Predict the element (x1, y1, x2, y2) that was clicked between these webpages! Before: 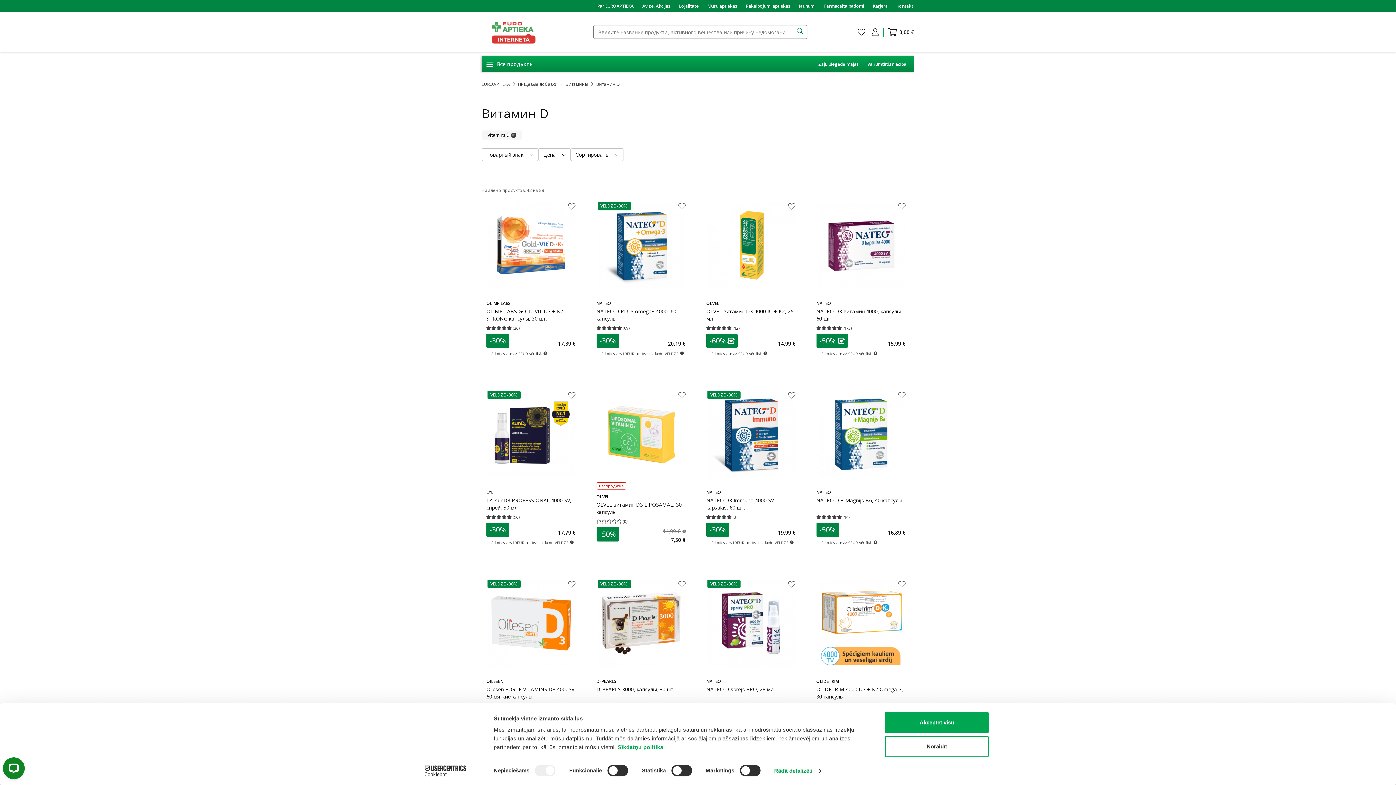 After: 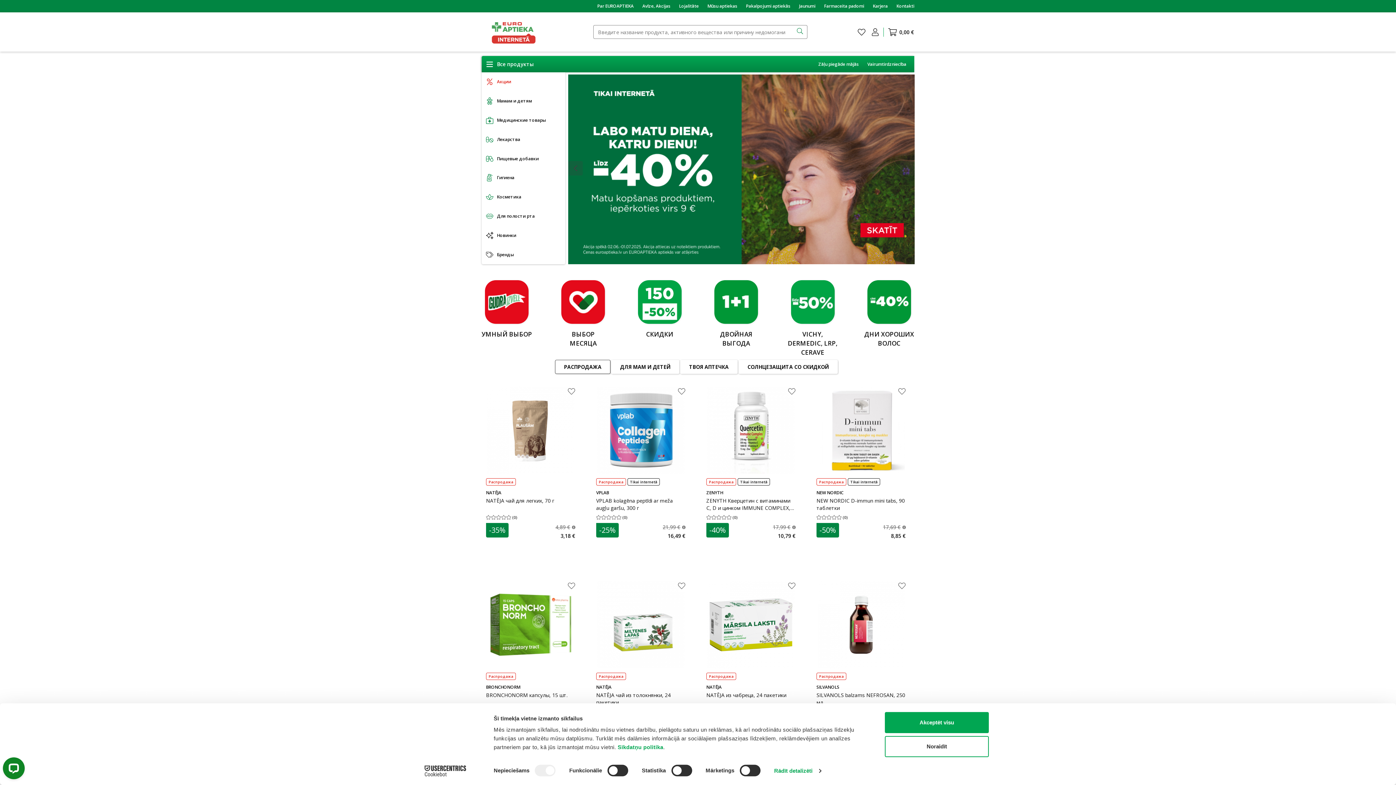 Action: bbox: (481, 13, 543, 50)